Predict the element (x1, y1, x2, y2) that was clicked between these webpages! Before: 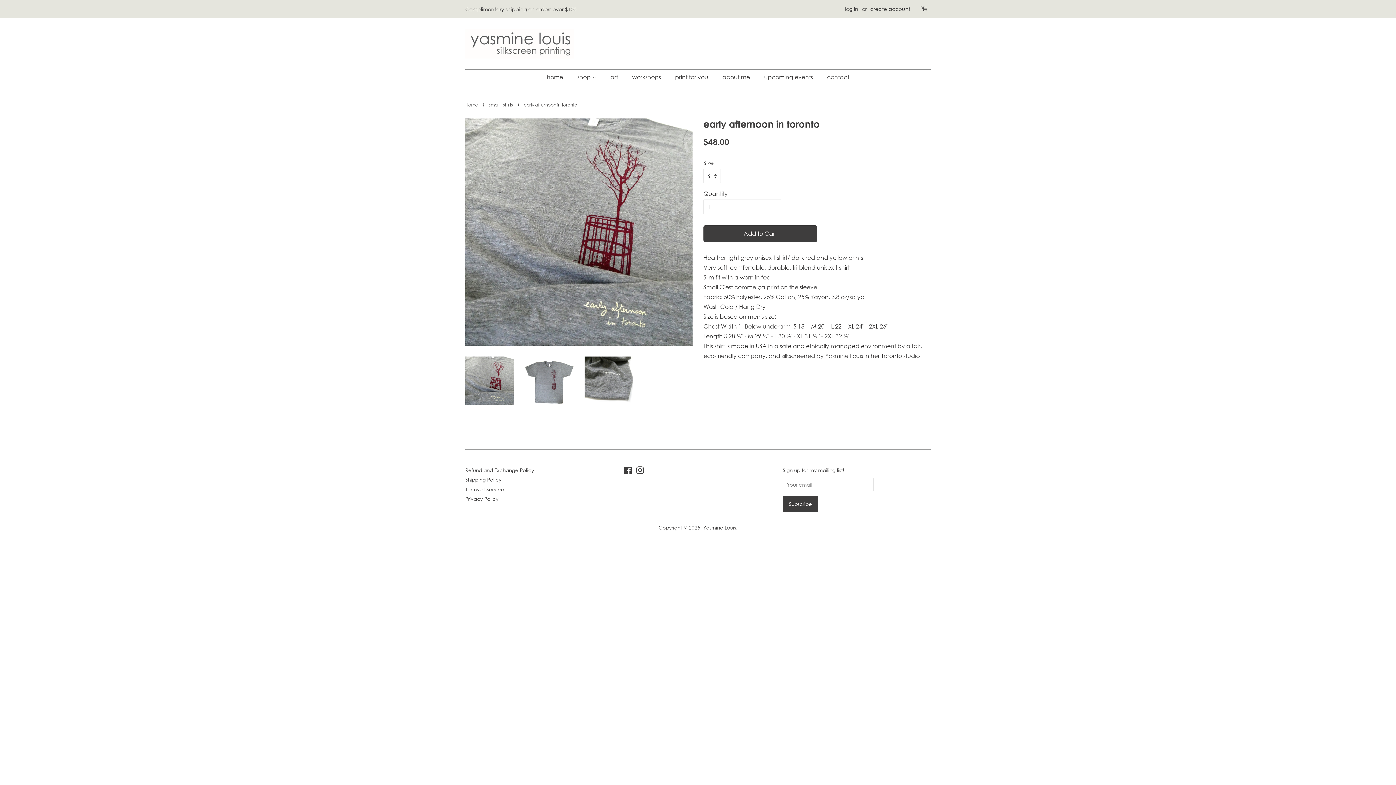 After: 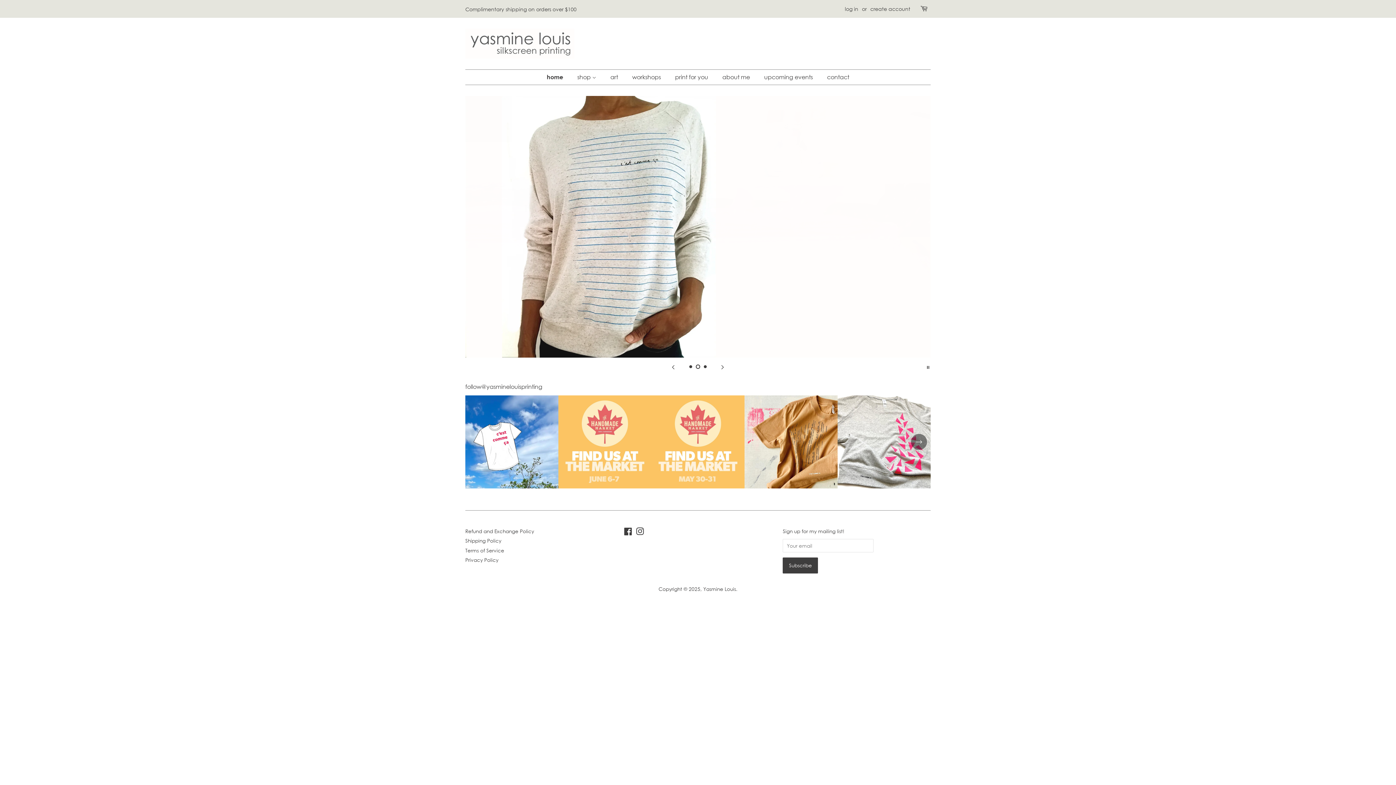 Action: bbox: (465, 28, 574, 58)